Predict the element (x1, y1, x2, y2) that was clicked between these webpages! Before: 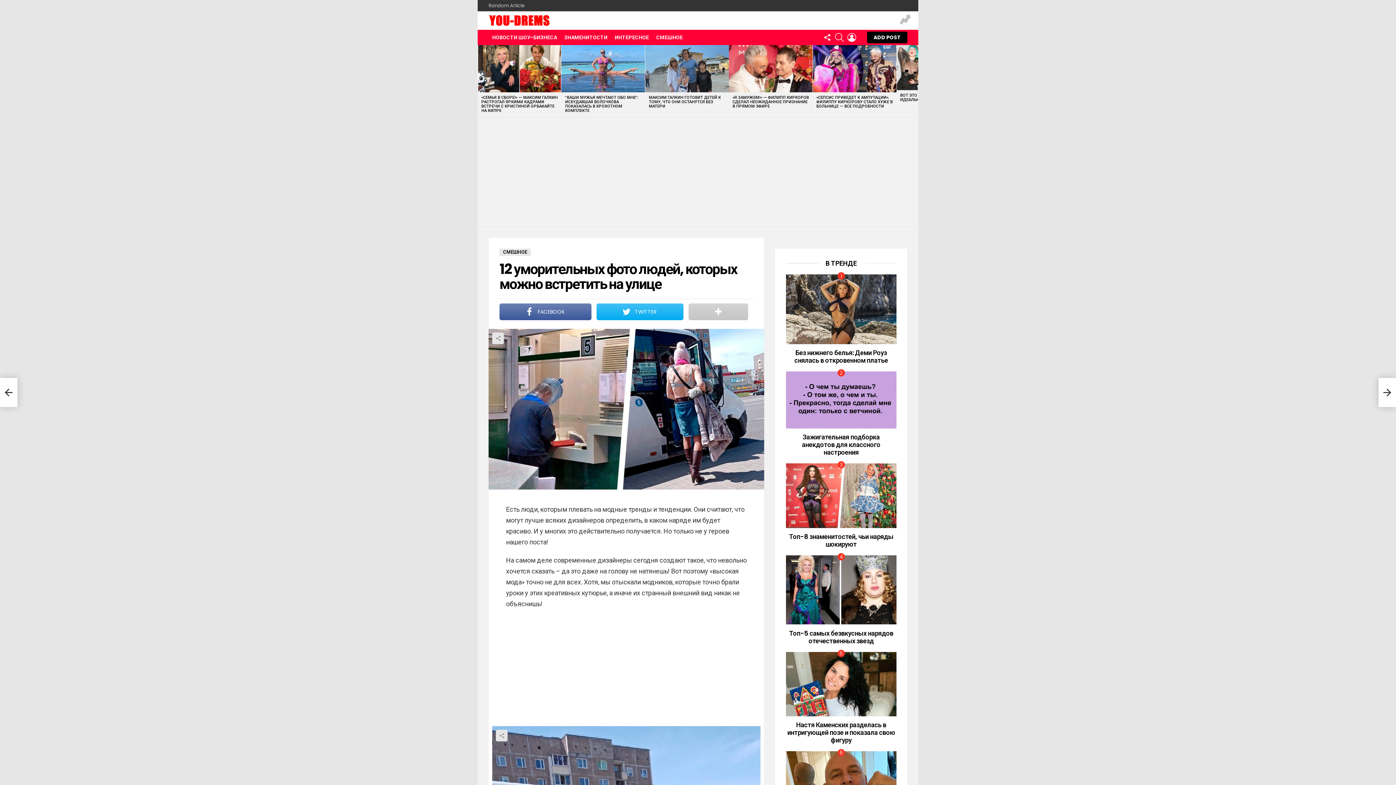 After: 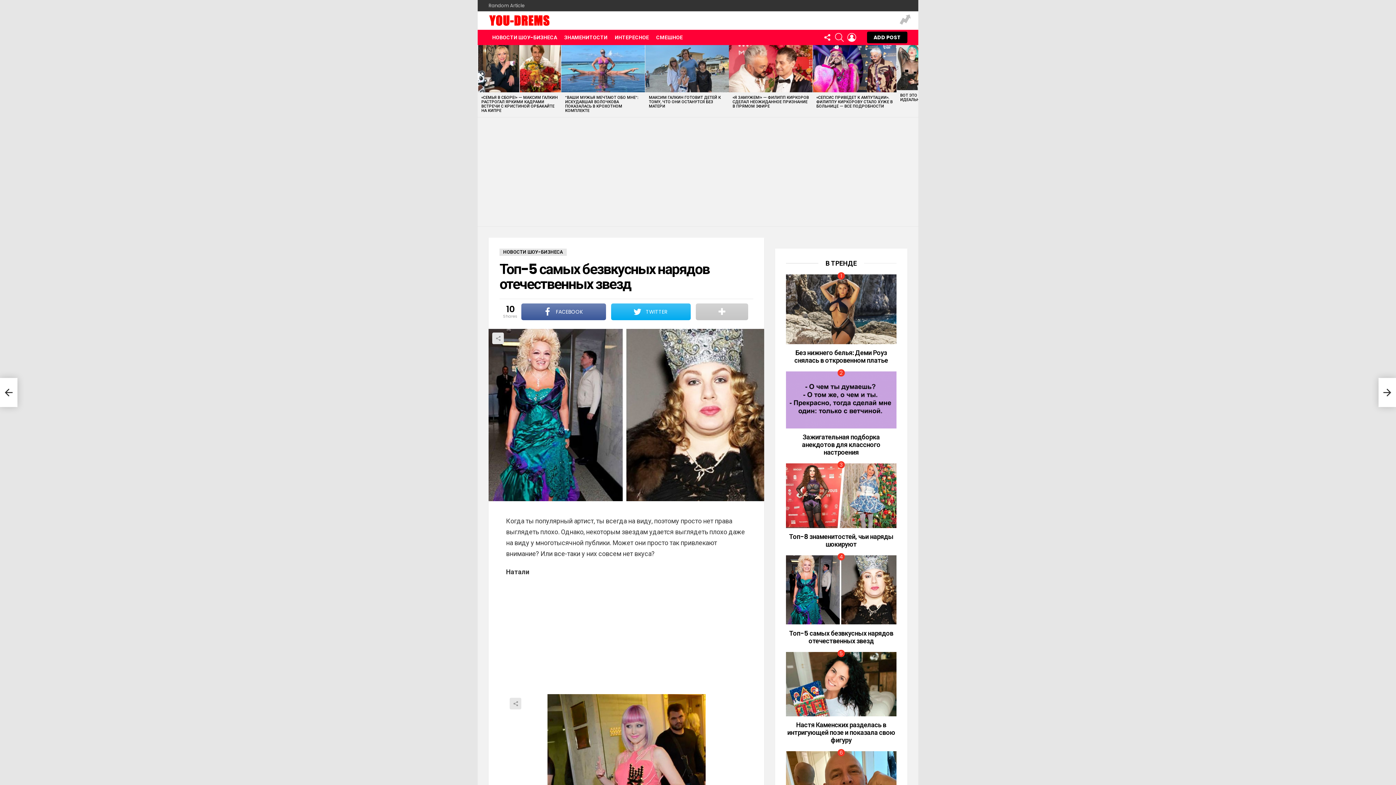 Action: label: Топ-5 самых безвкусных нарядов отечественных звезд bbox: (789, 629, 893, 645)